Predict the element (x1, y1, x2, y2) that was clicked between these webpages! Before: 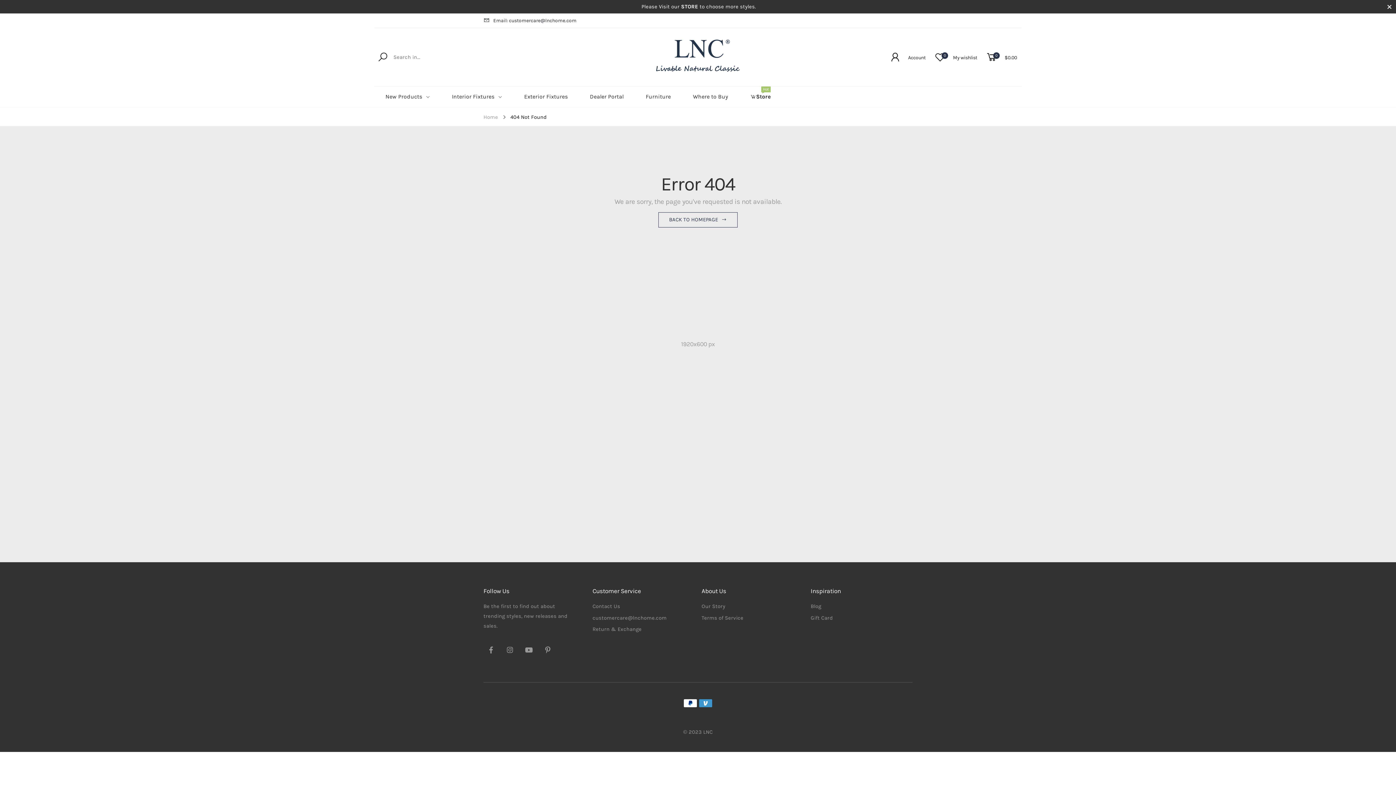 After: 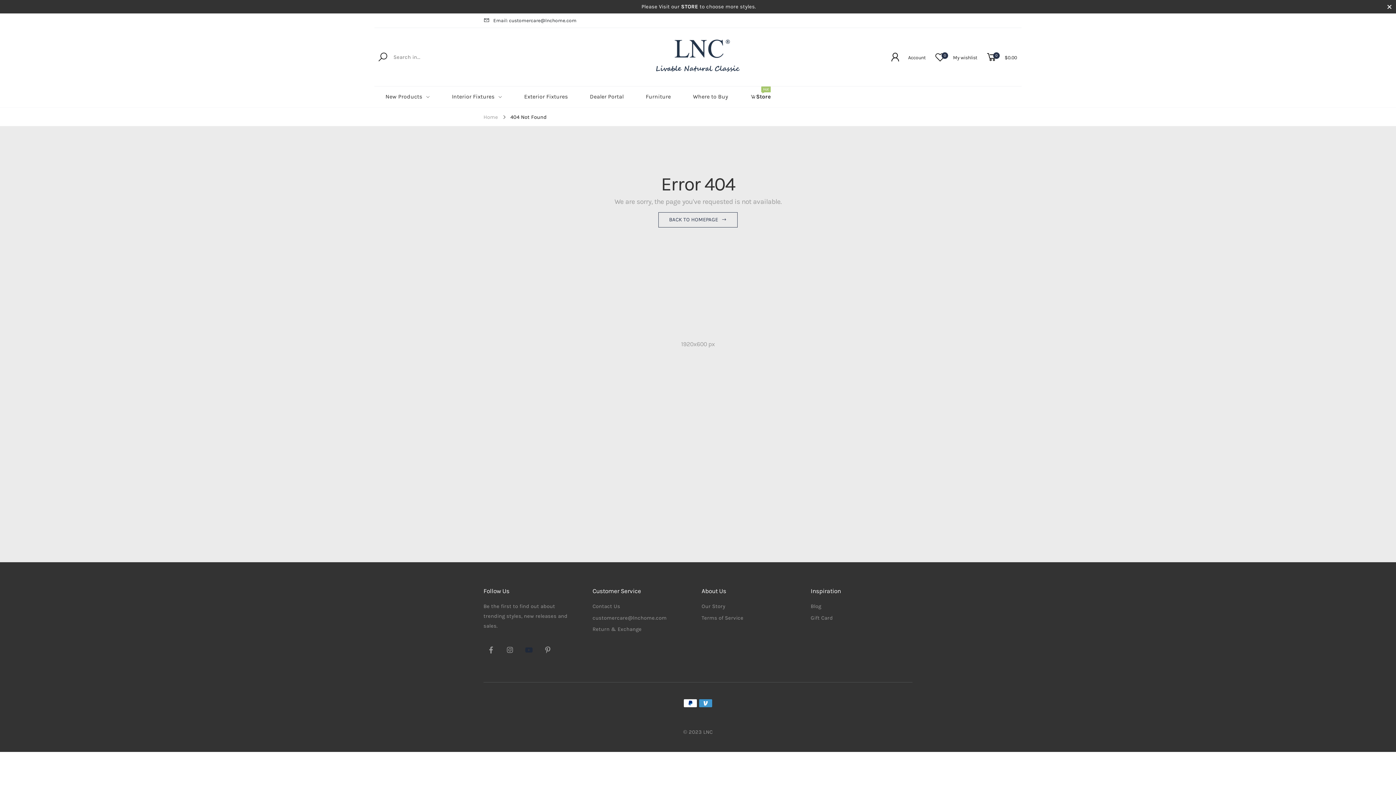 Action: bbox: (521, 643, 536, 658)